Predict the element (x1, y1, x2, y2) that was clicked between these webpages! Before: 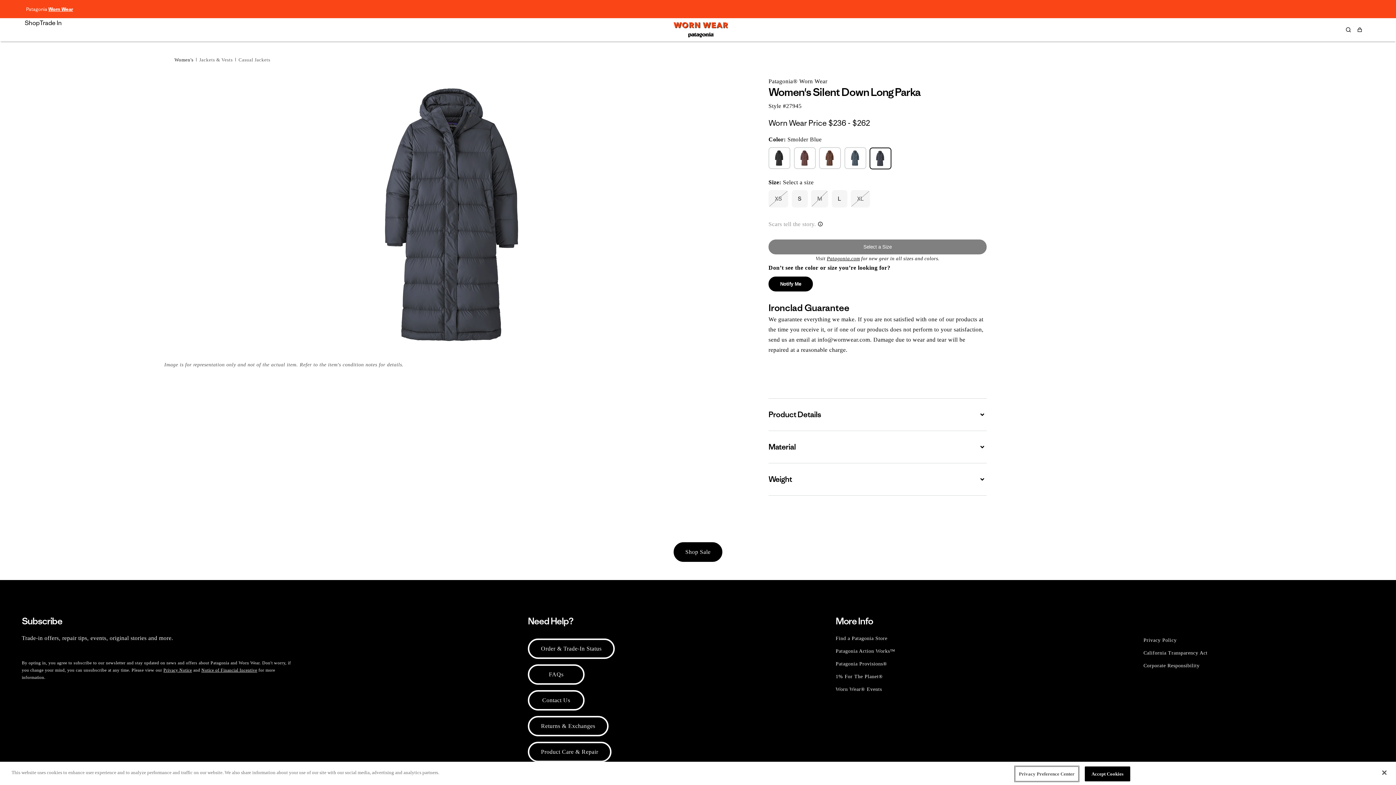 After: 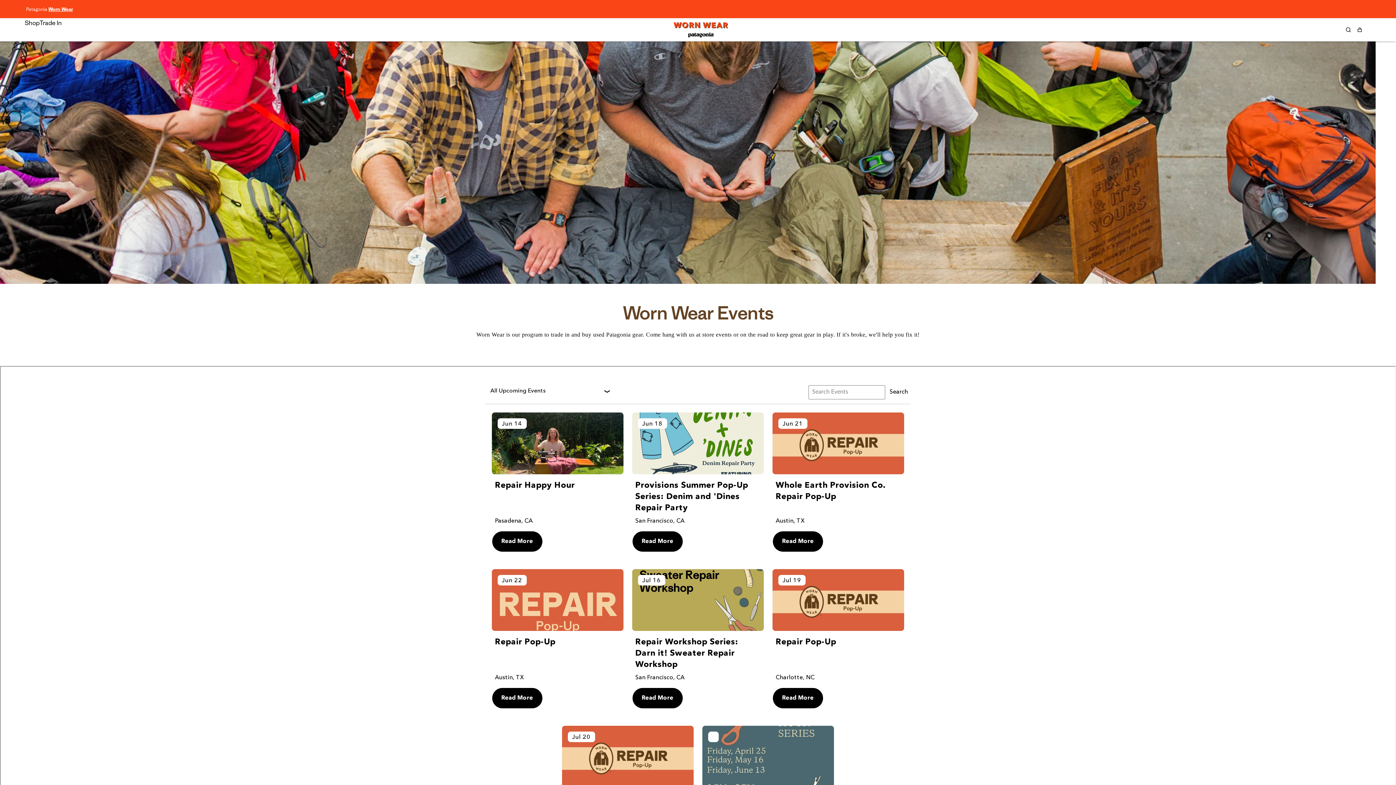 Action: label: Worn Wear® Events bbox: (835, 683, 882, 696)